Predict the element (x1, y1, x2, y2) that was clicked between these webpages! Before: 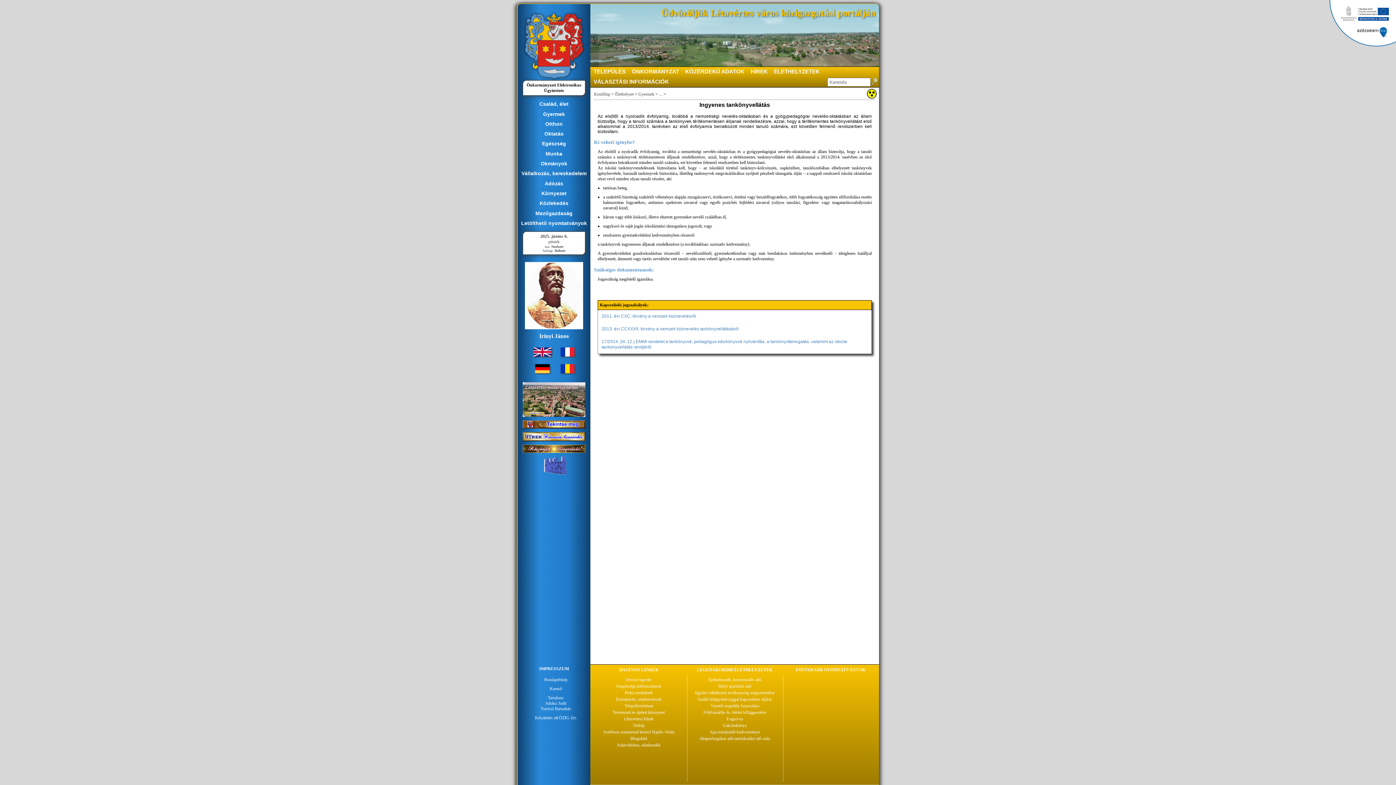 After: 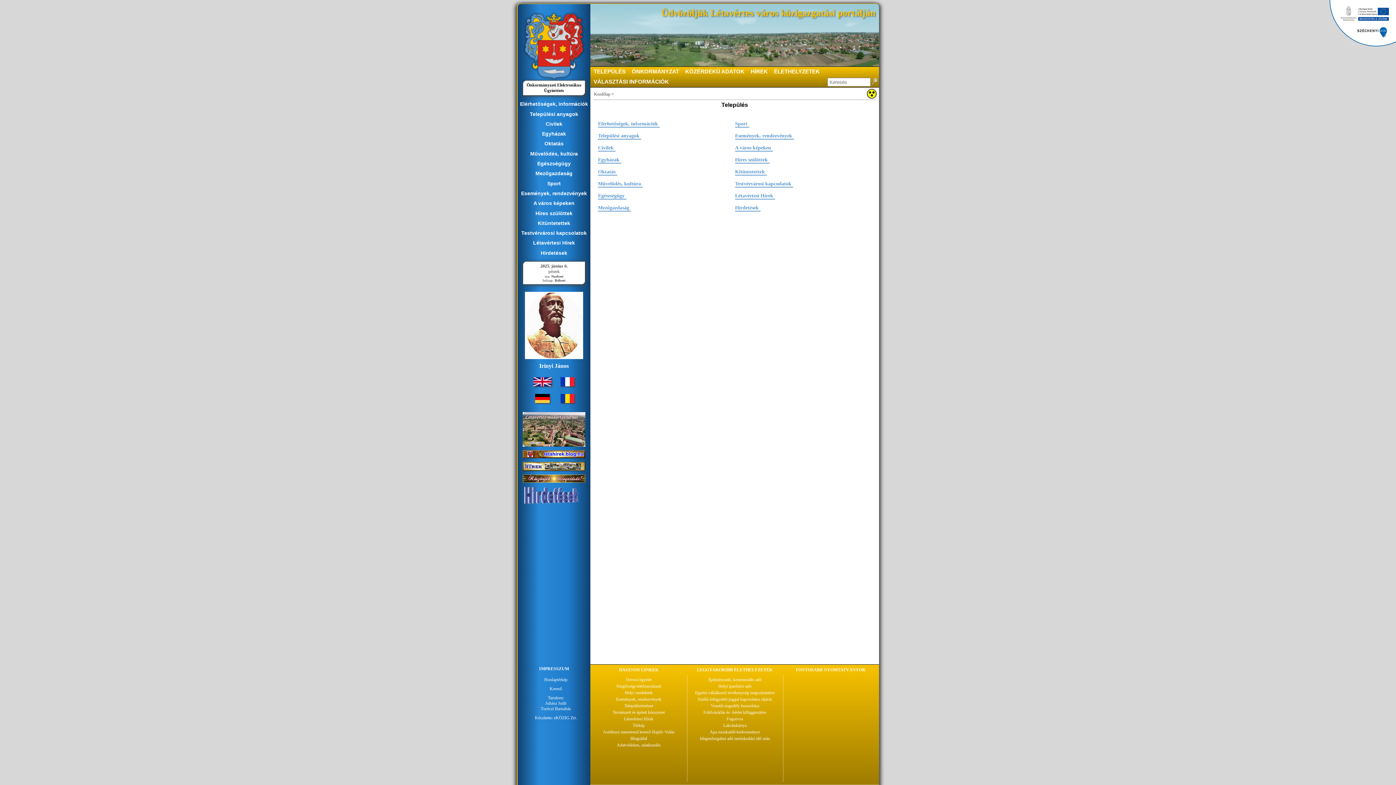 Action: label: TELEPÜLÉS bbox: (591, 66, 628, 77)